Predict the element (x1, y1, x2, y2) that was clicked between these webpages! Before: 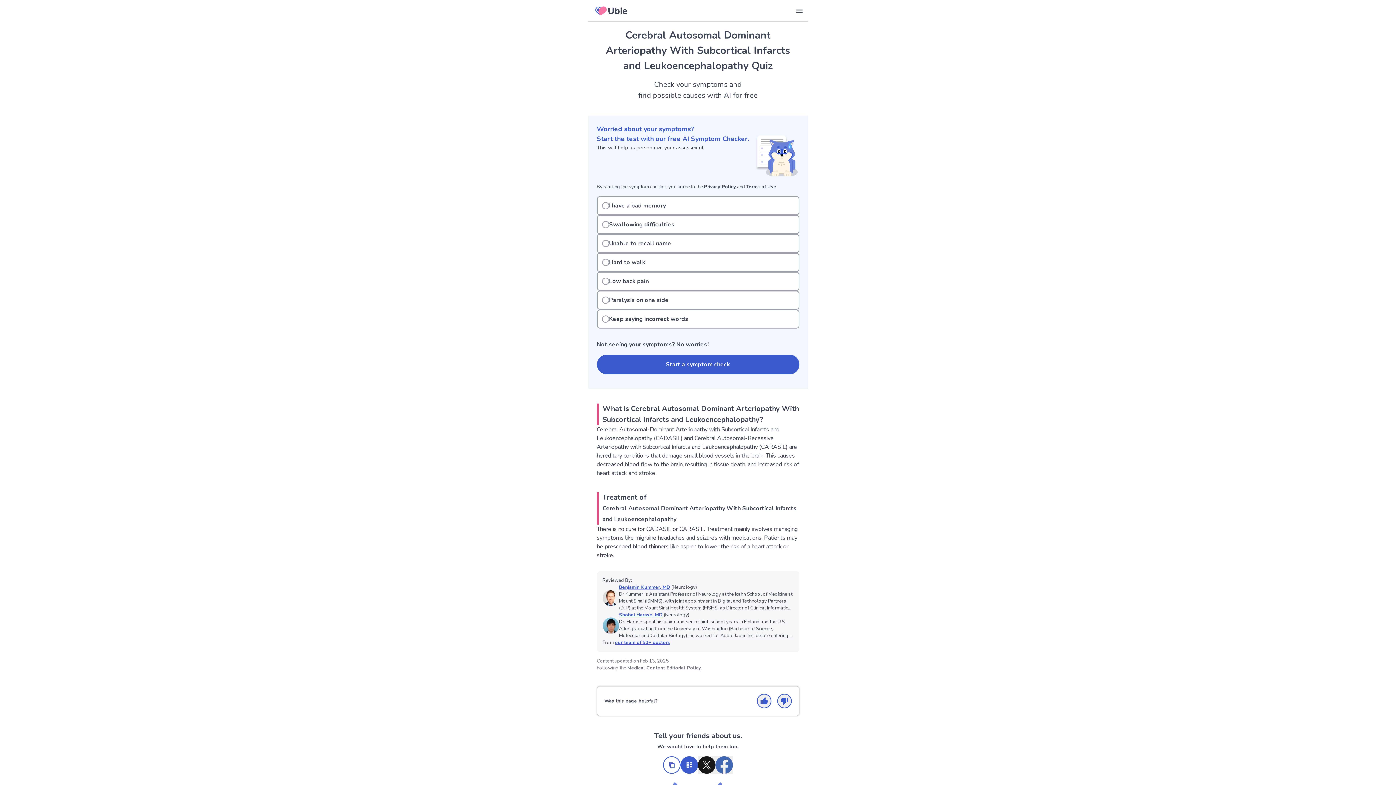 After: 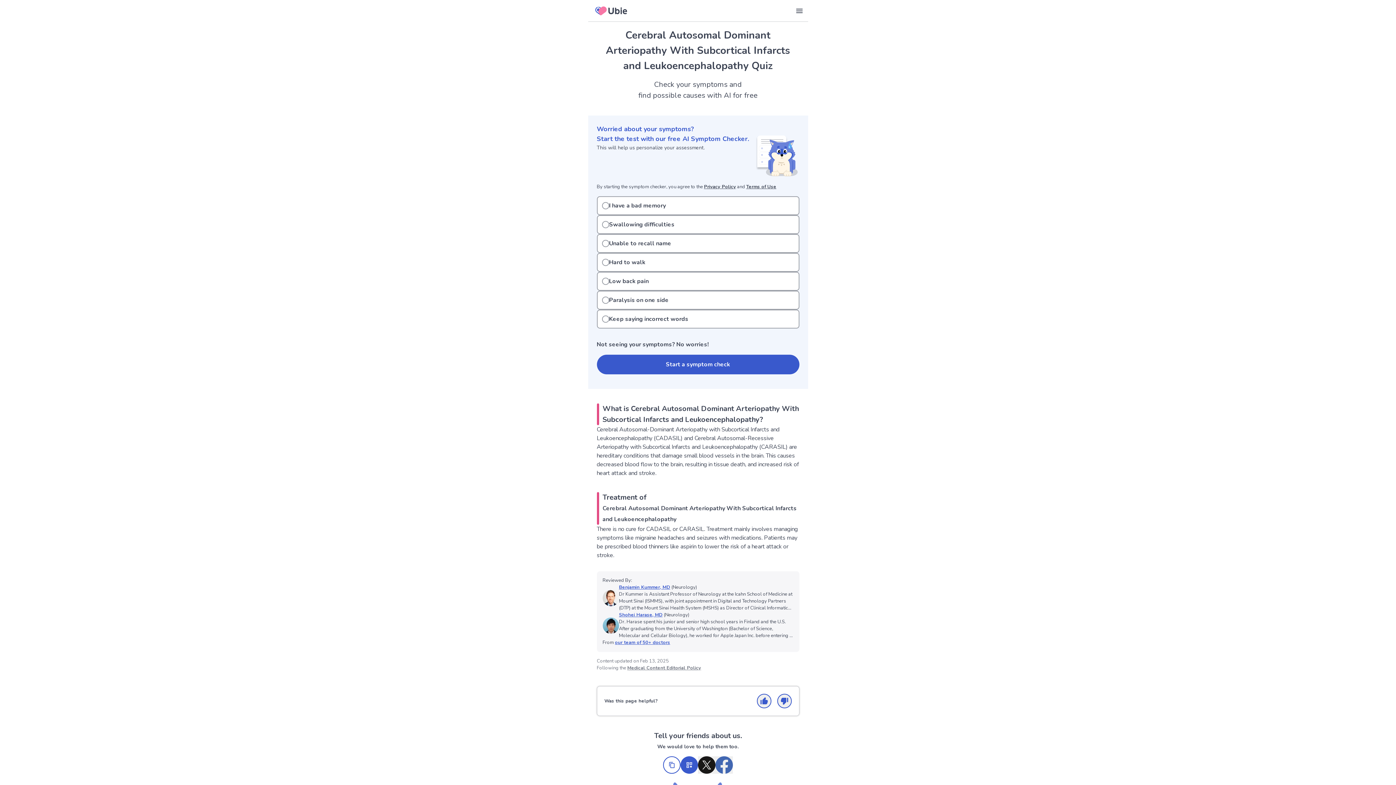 Action: bbox: (704, 183, 736, 190) label: Privacy Policy